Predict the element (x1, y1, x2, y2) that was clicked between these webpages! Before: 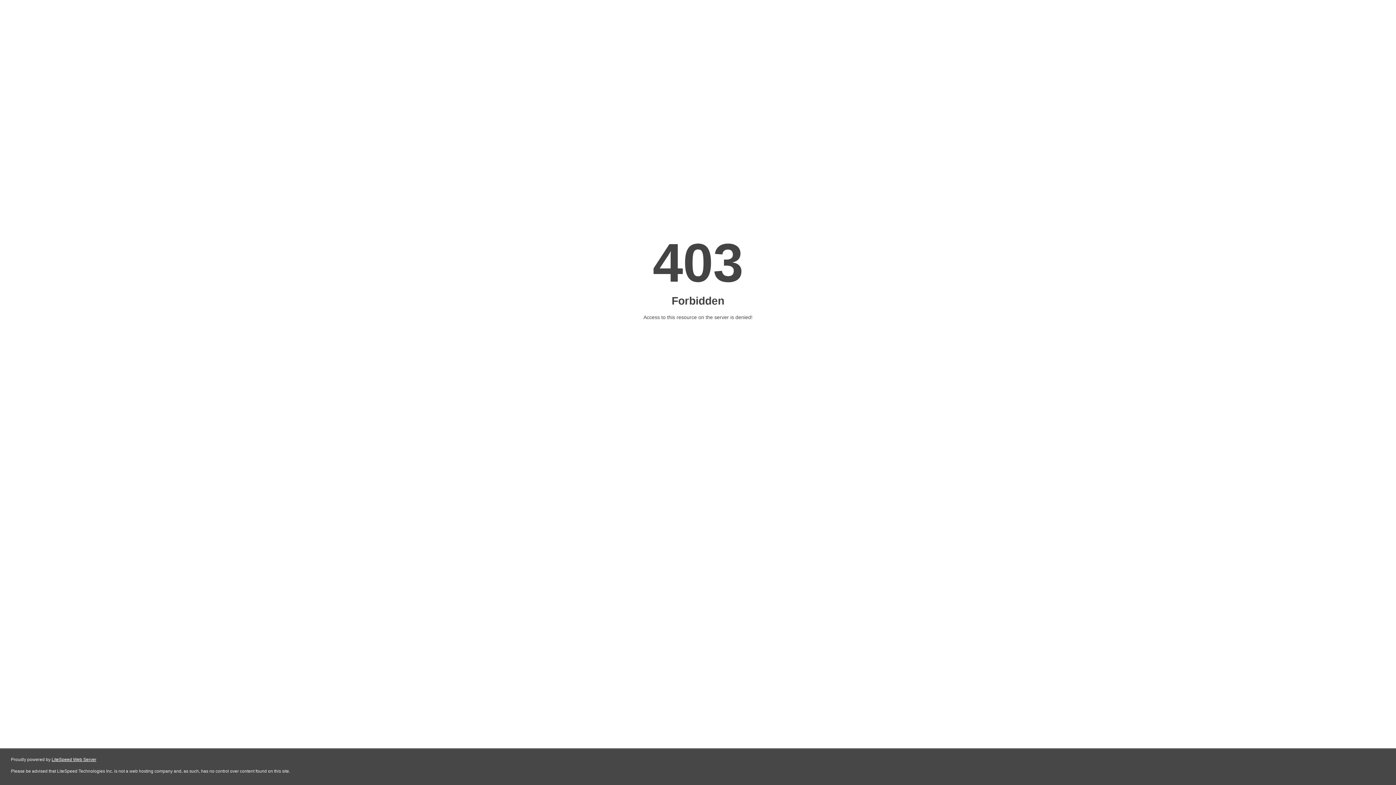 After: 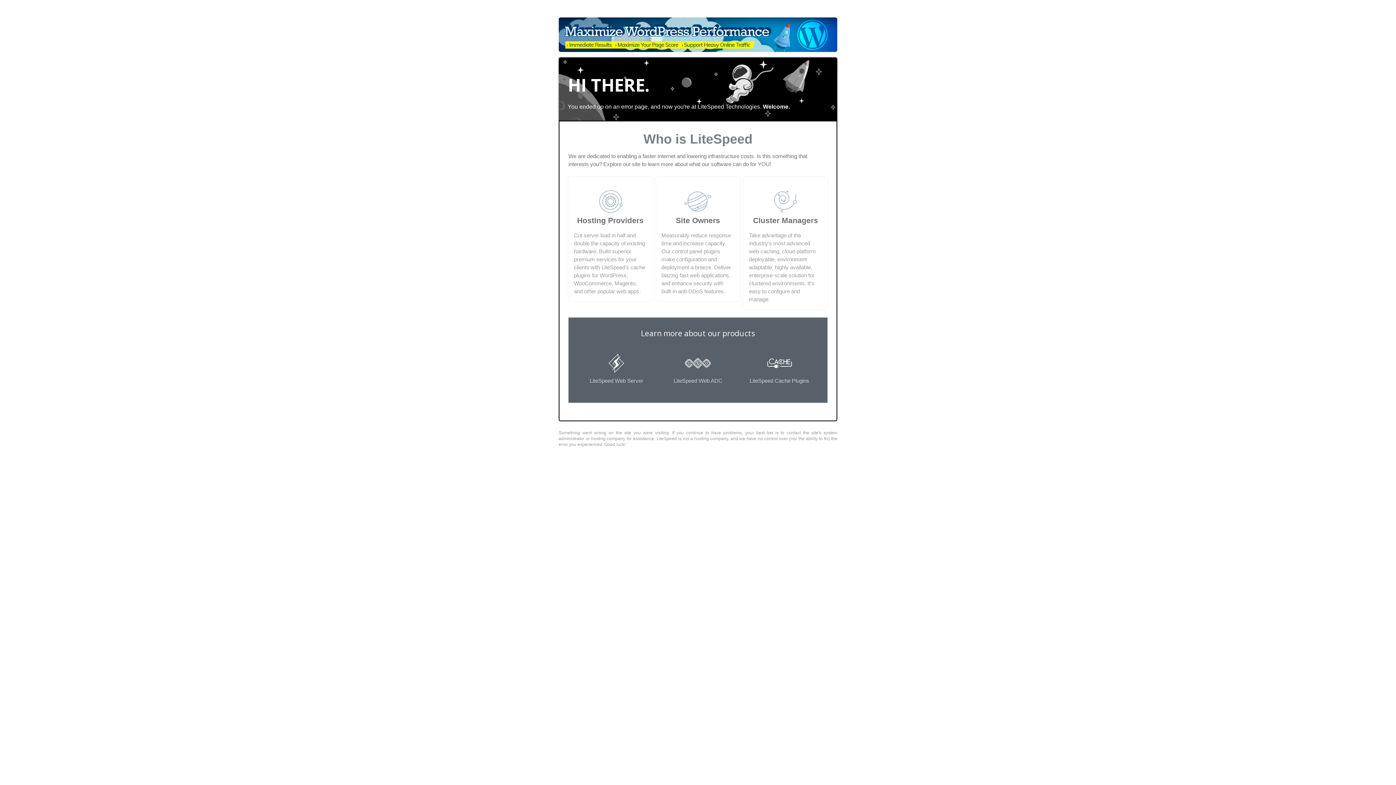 Action: label: LiteSpeed Web Server bbox: (51, 757, 96, 762)